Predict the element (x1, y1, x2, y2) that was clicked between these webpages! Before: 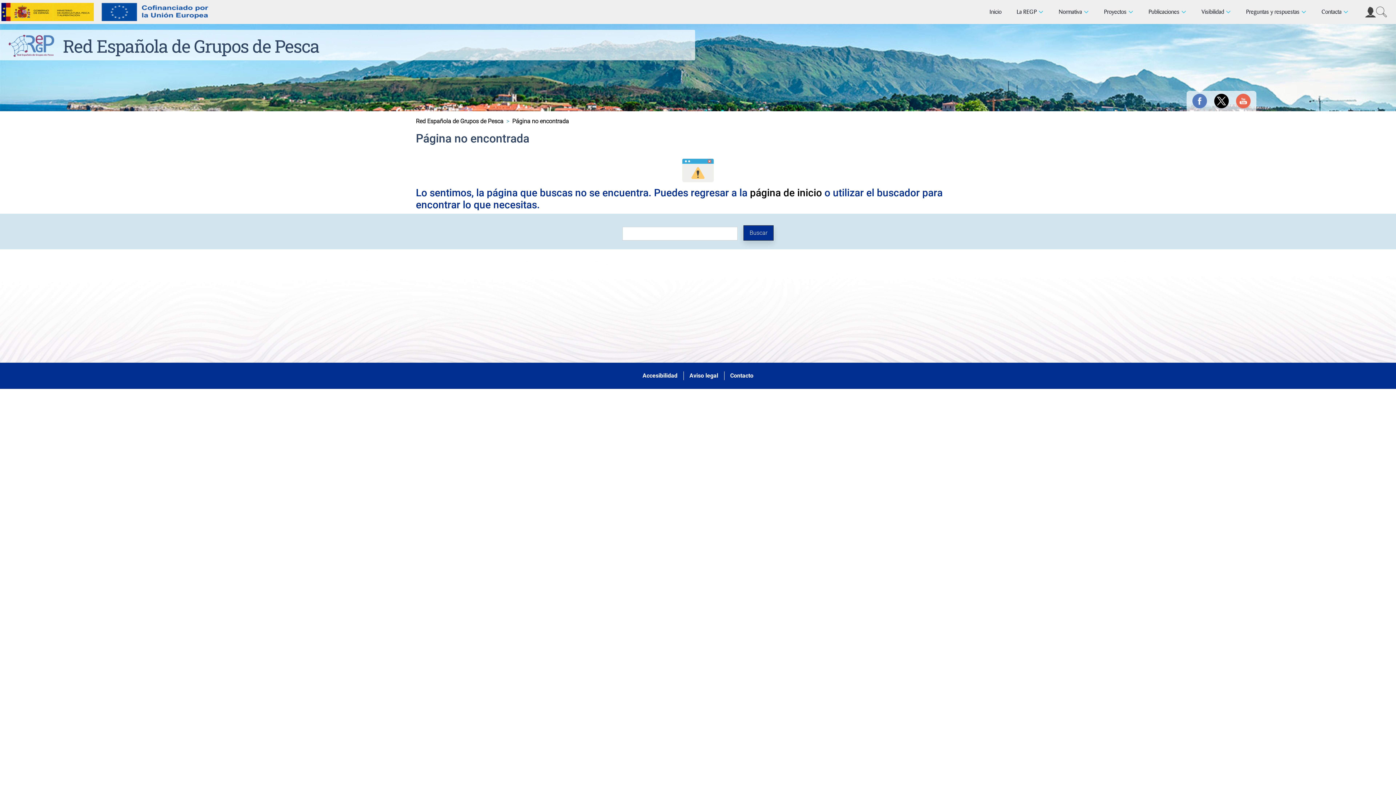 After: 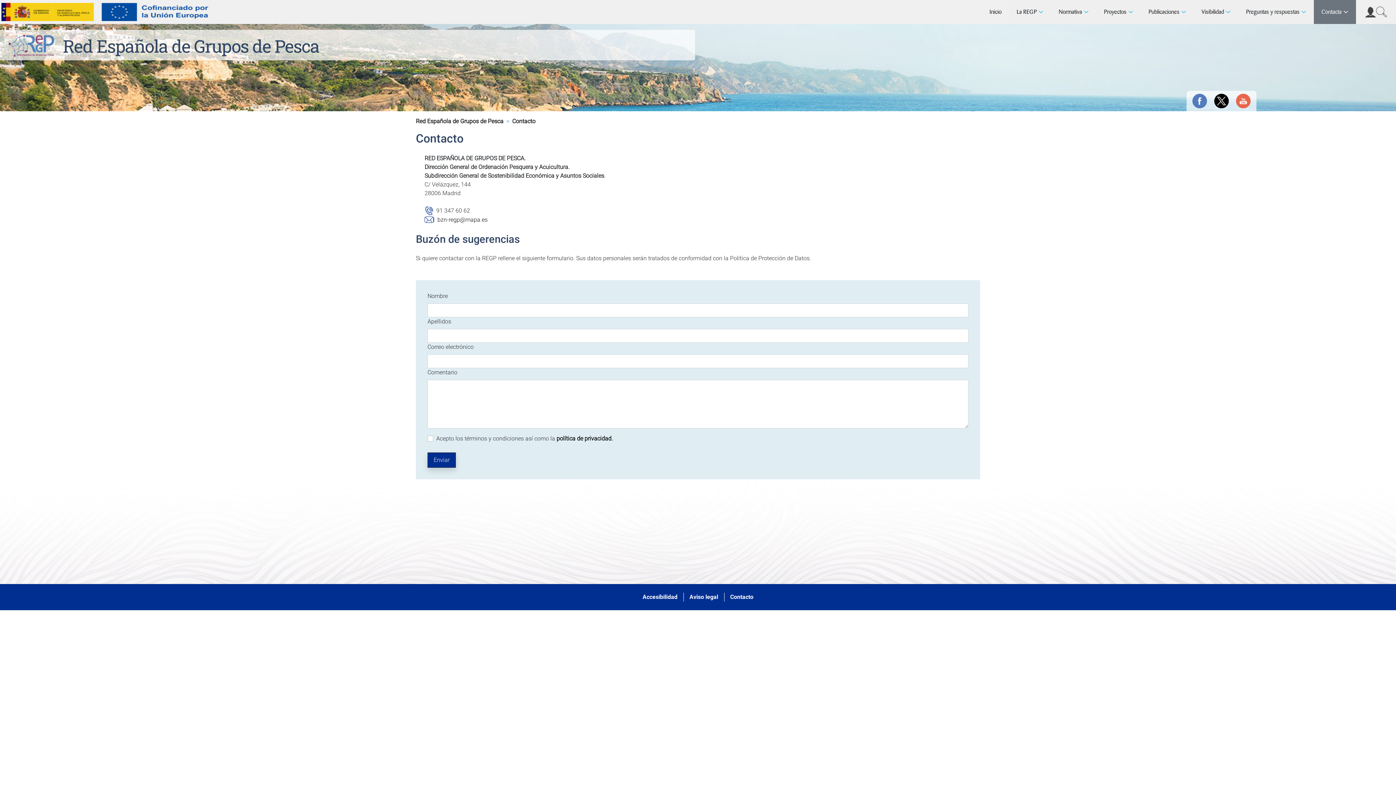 Action: label: Contacto bbox: (724, 371, 759, 380)